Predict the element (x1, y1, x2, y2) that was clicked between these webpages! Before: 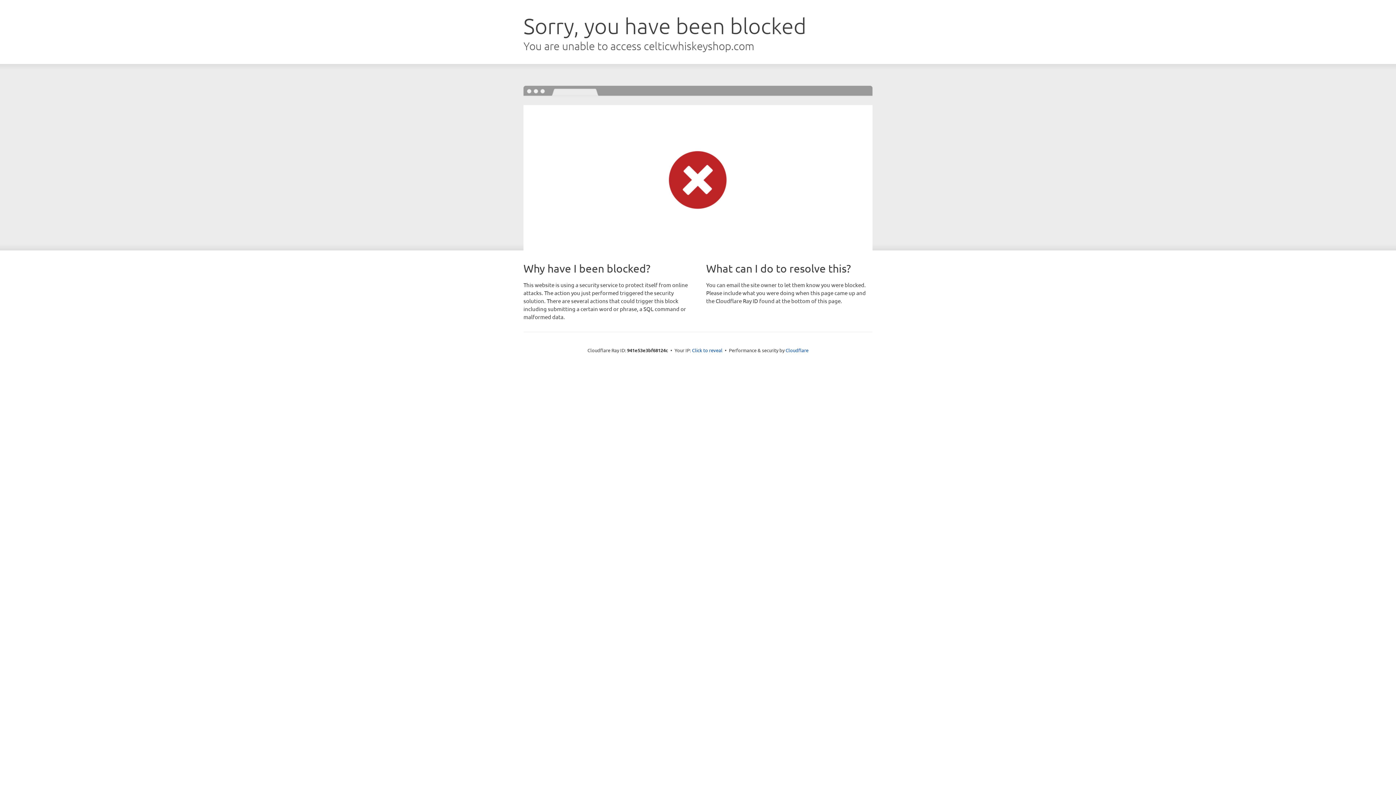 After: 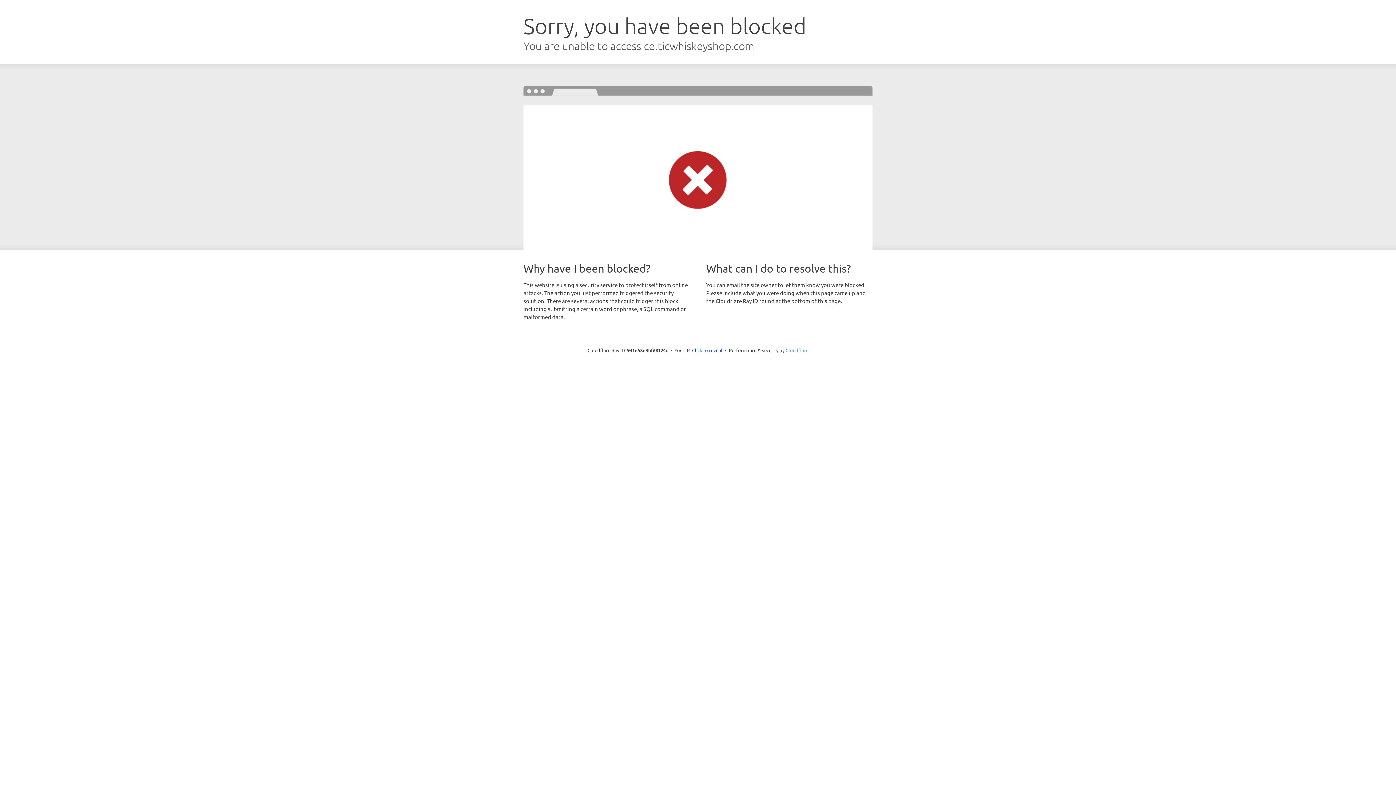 Action: bbox: (785, 347, 808, 353) label: Cloudflare